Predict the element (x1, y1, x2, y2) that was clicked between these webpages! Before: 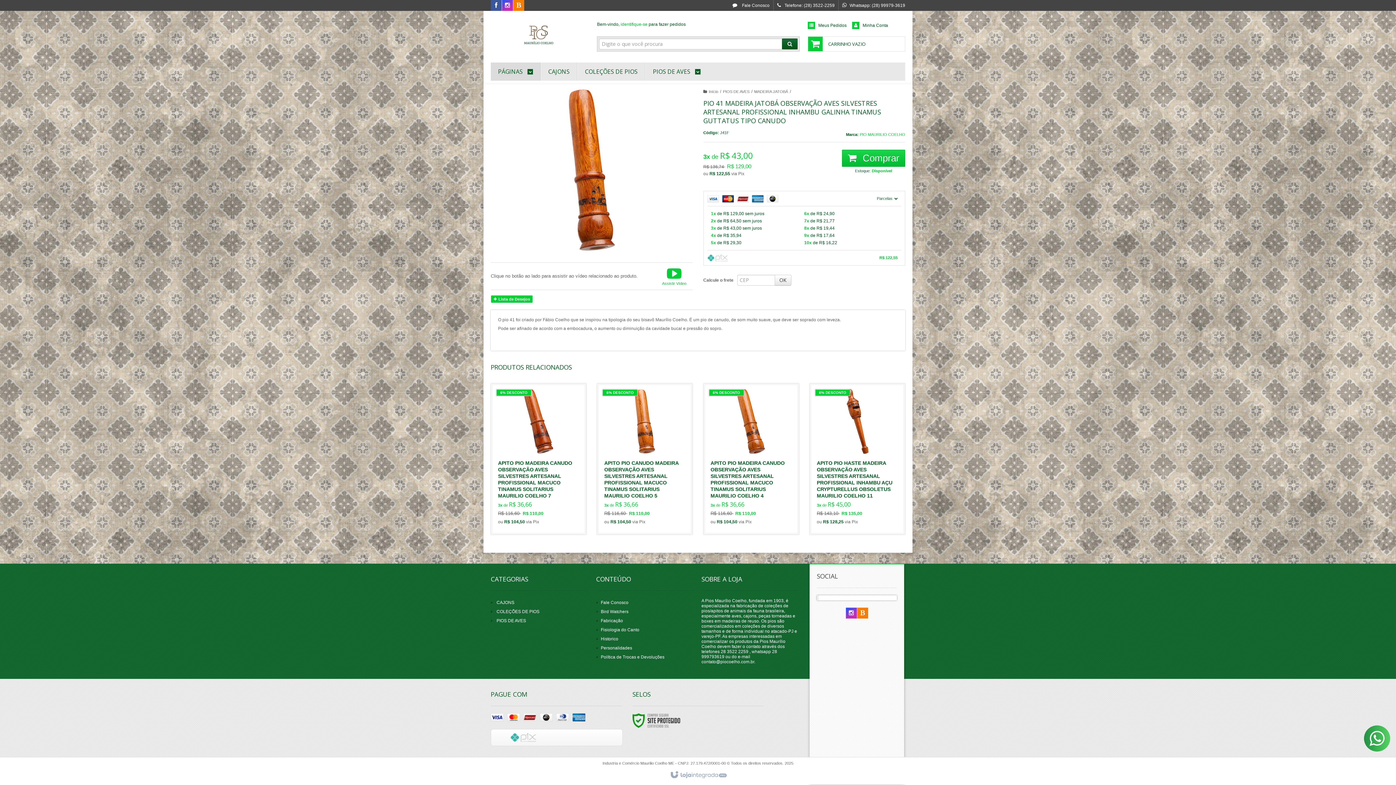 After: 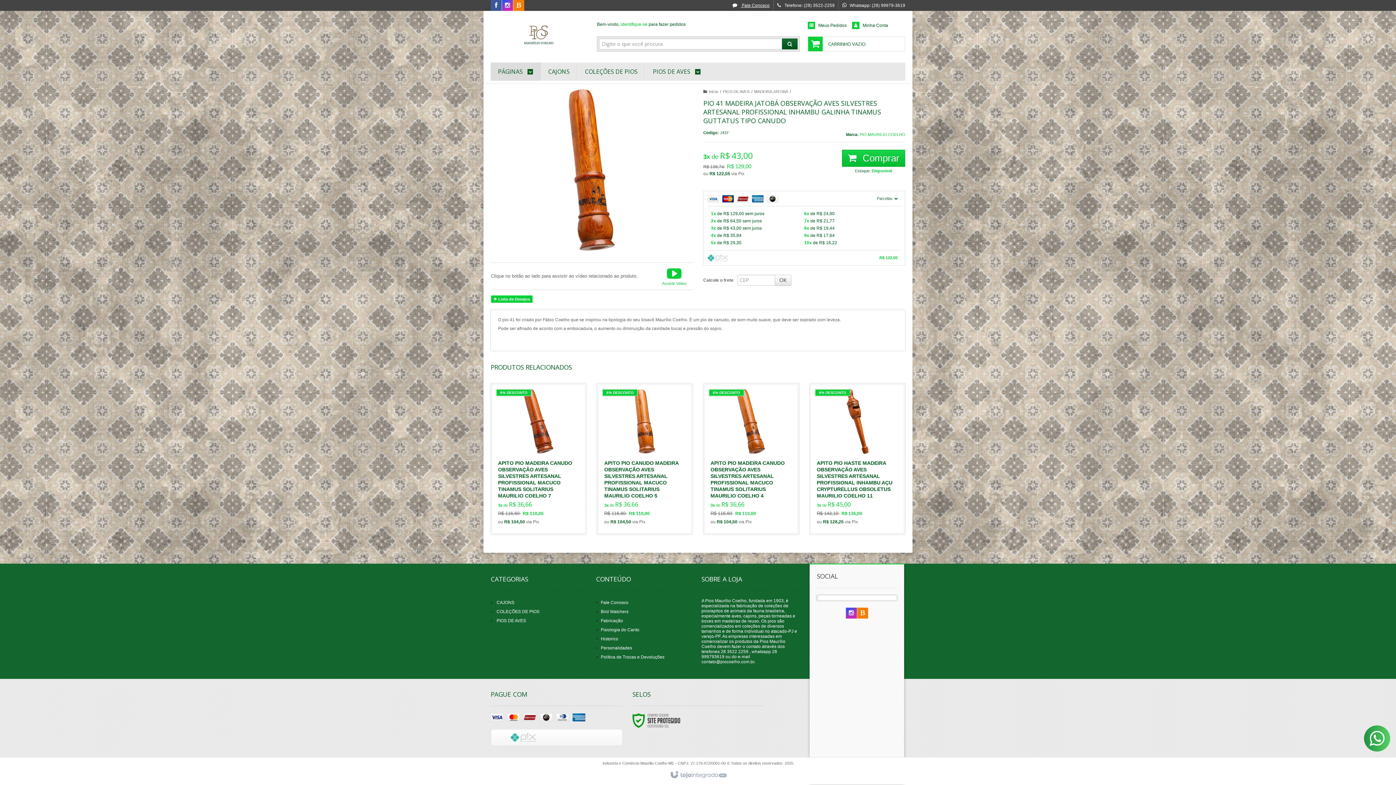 Action: bbox: (732, 2, 769, 8) label:  Fale Conosco